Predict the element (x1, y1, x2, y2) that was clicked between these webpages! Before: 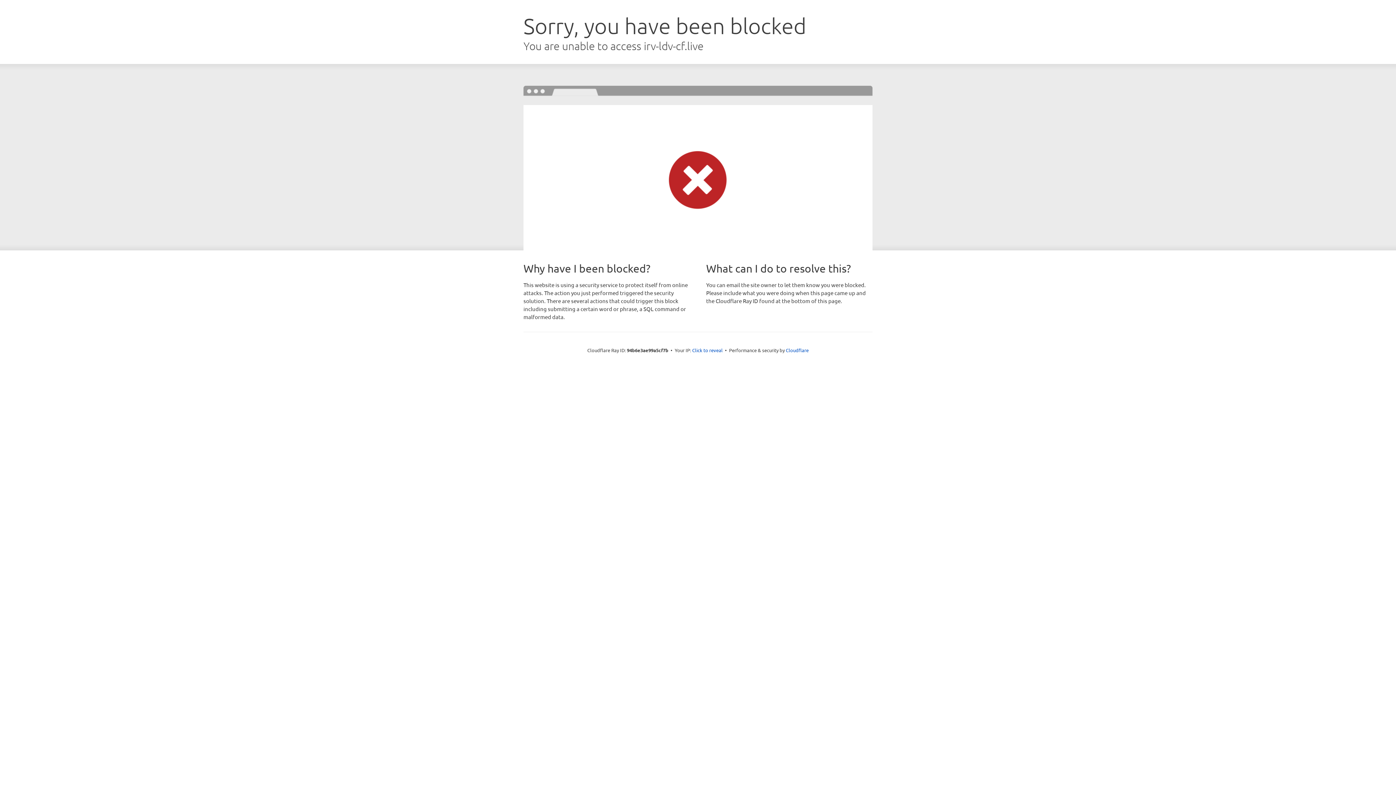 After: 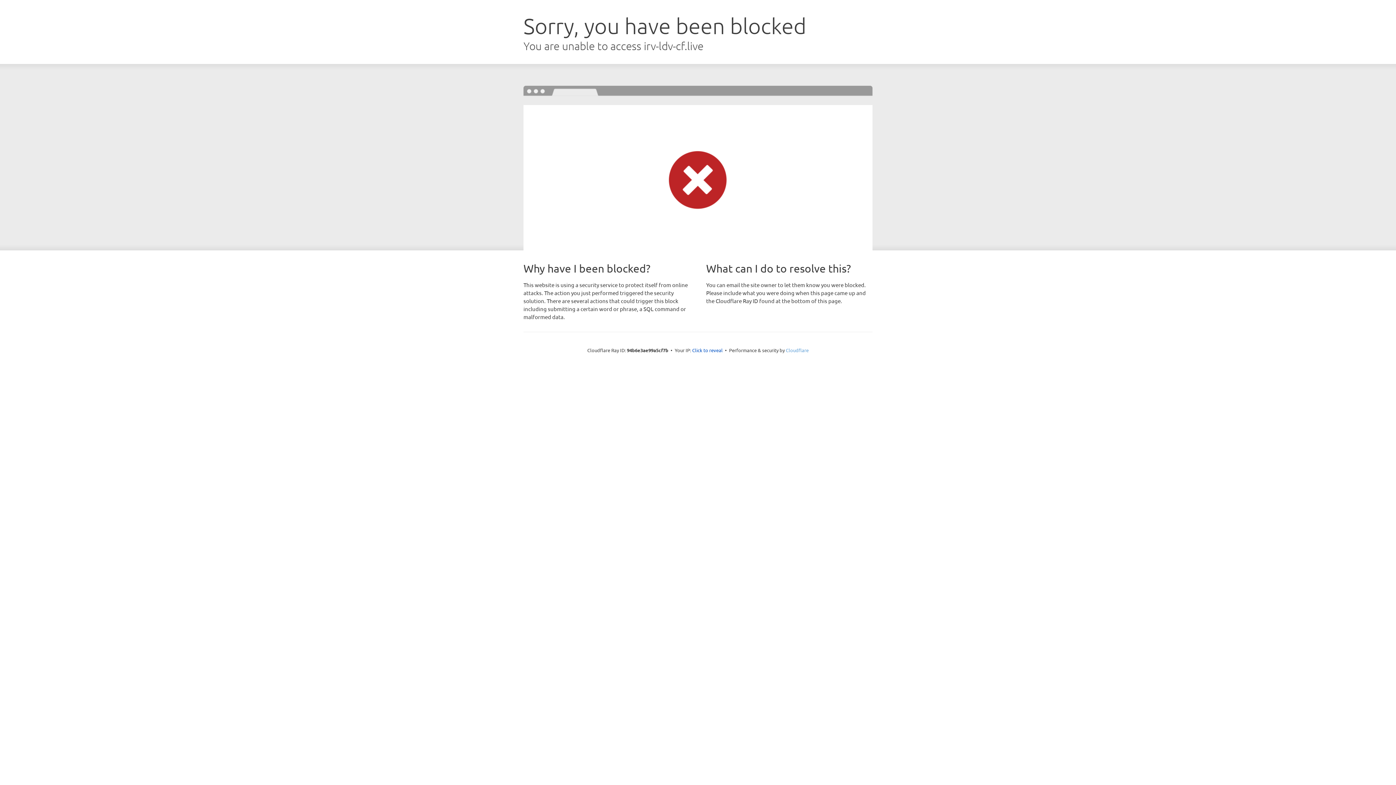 Action: label: Cloudflare bbox: (786, 347, 808, 353)